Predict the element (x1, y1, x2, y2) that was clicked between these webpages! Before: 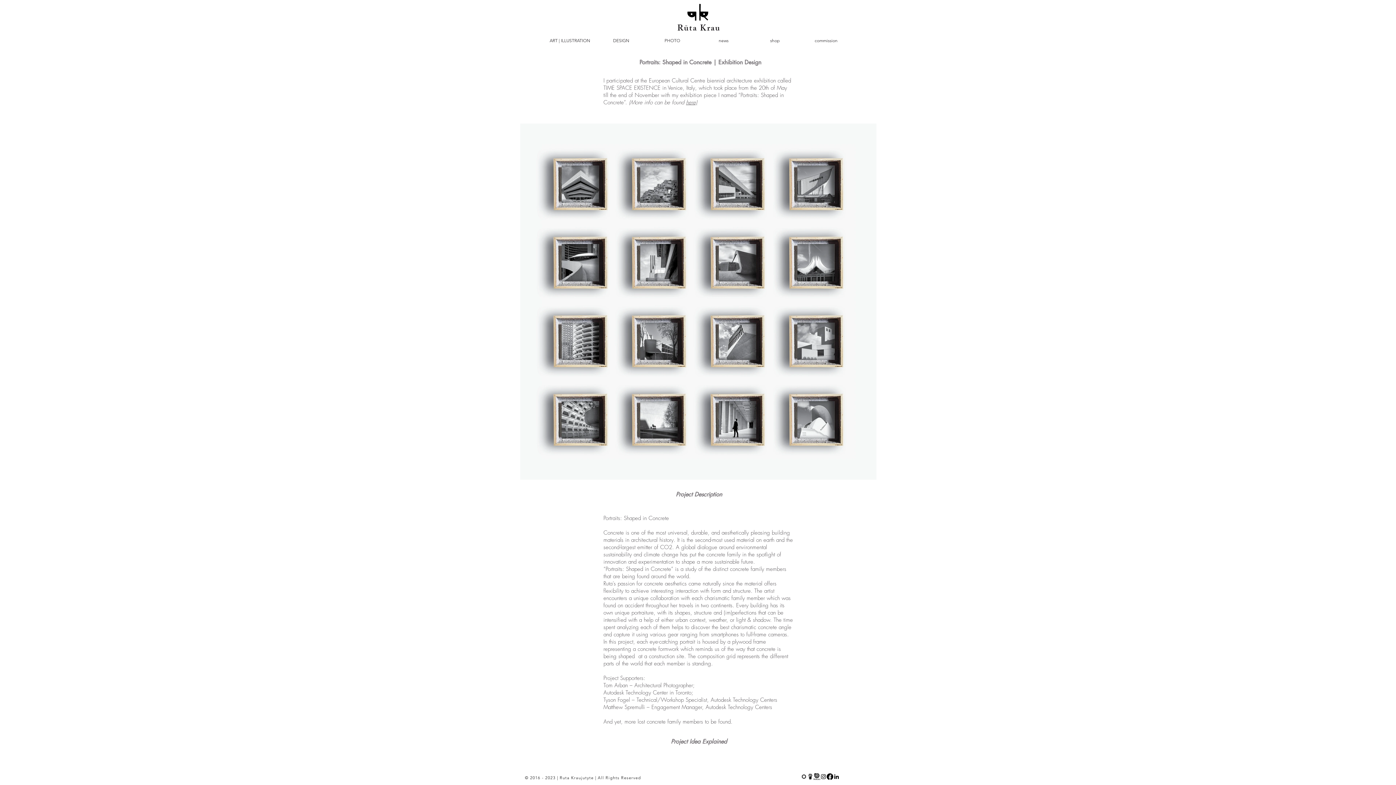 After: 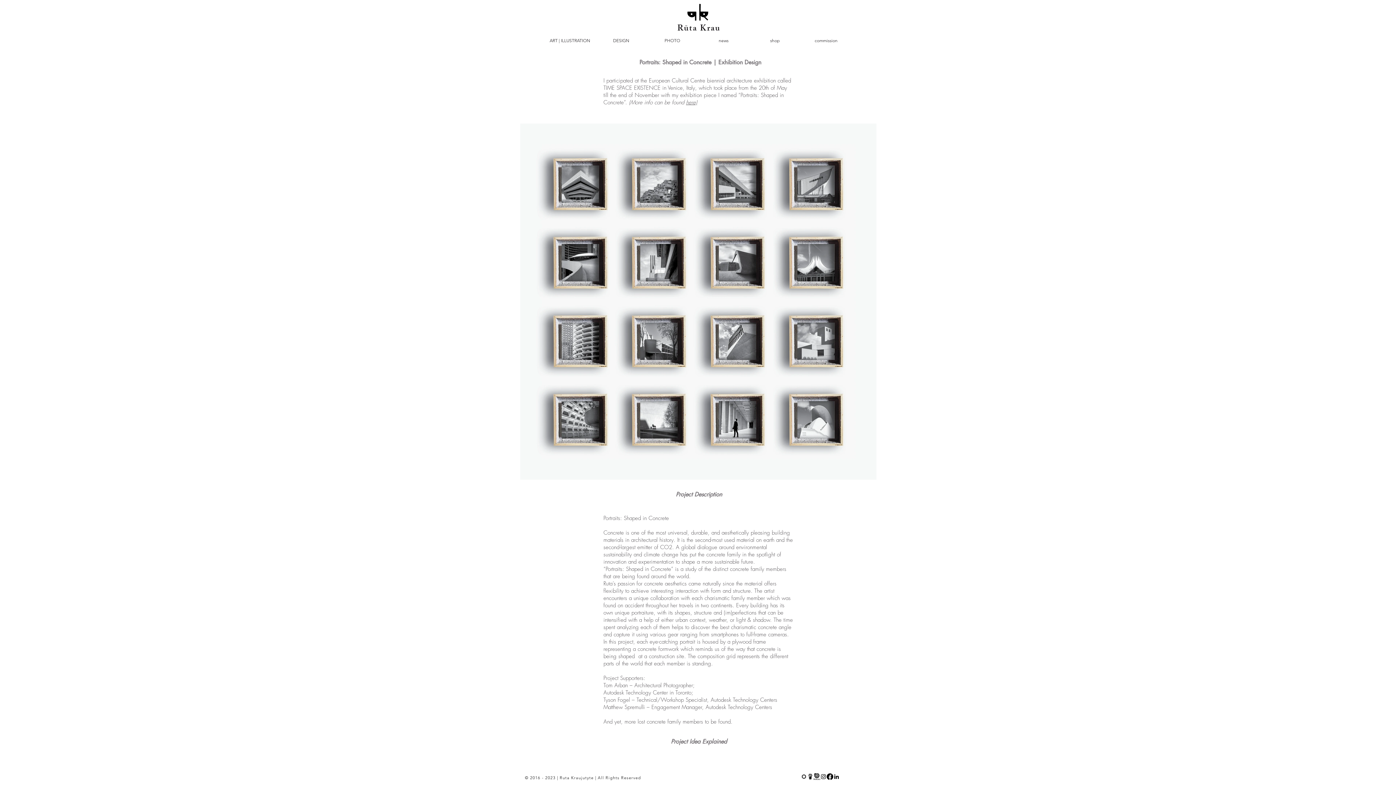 Action: label: Black Instagram Icon bbox: (820, 773, 826, 780)